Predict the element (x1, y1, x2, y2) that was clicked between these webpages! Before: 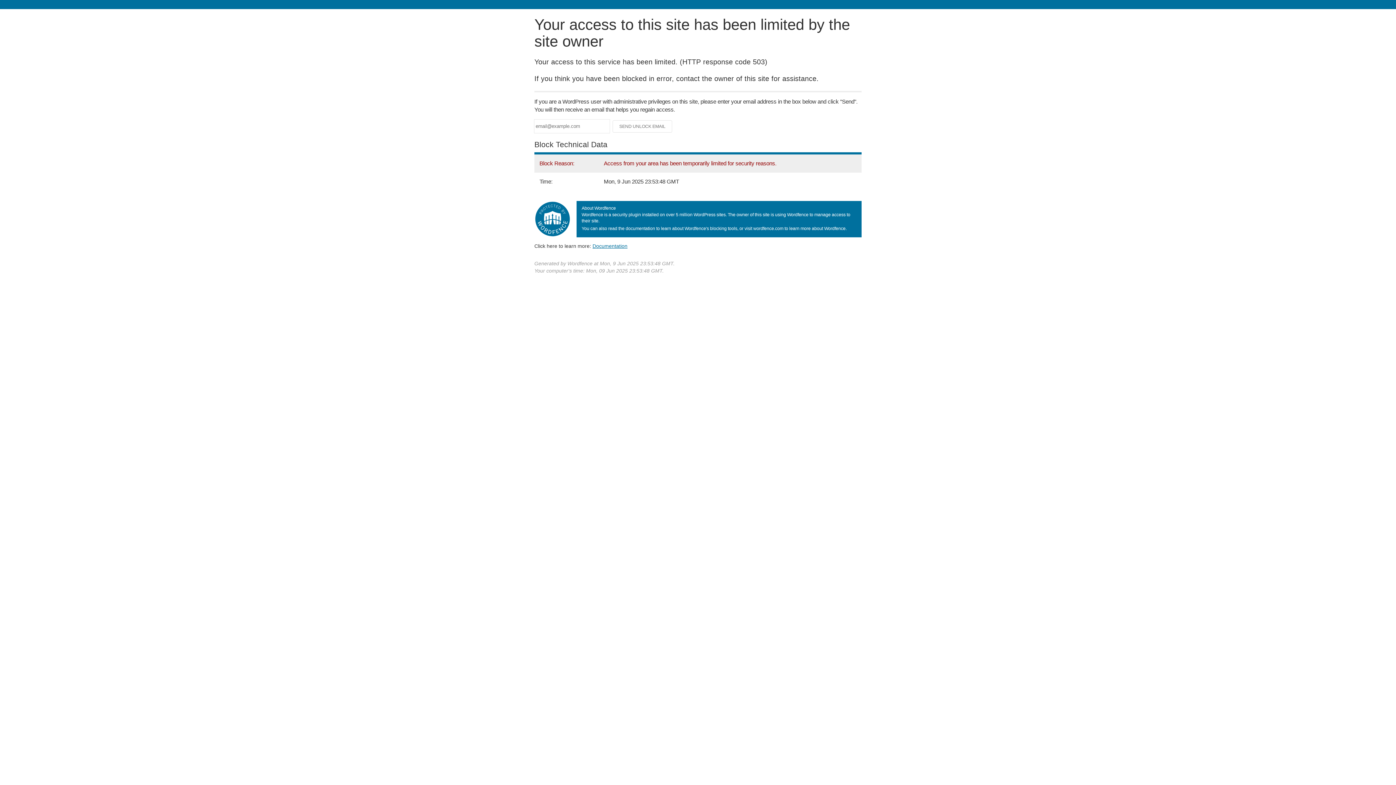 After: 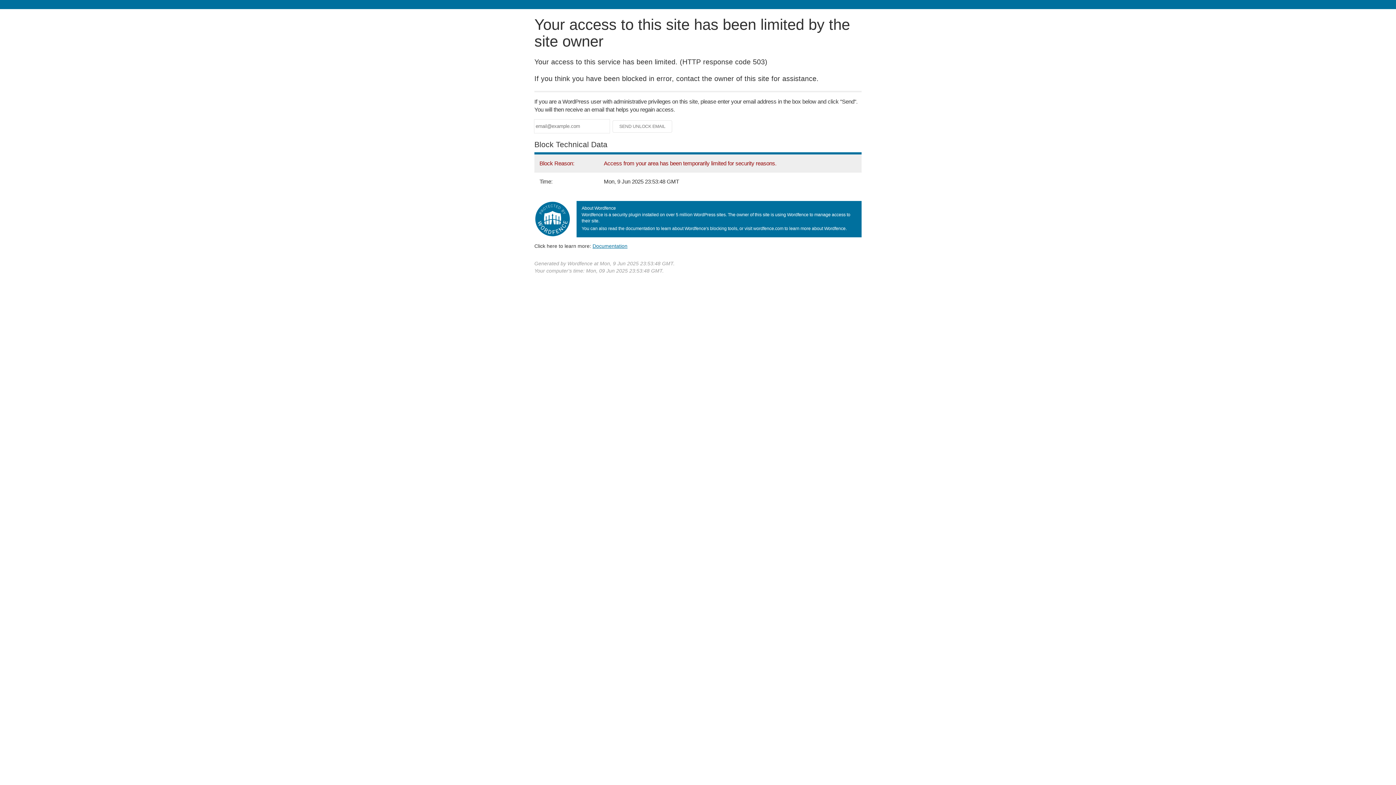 Action: label: Documentation bbox: (592, 243, 627, 248)